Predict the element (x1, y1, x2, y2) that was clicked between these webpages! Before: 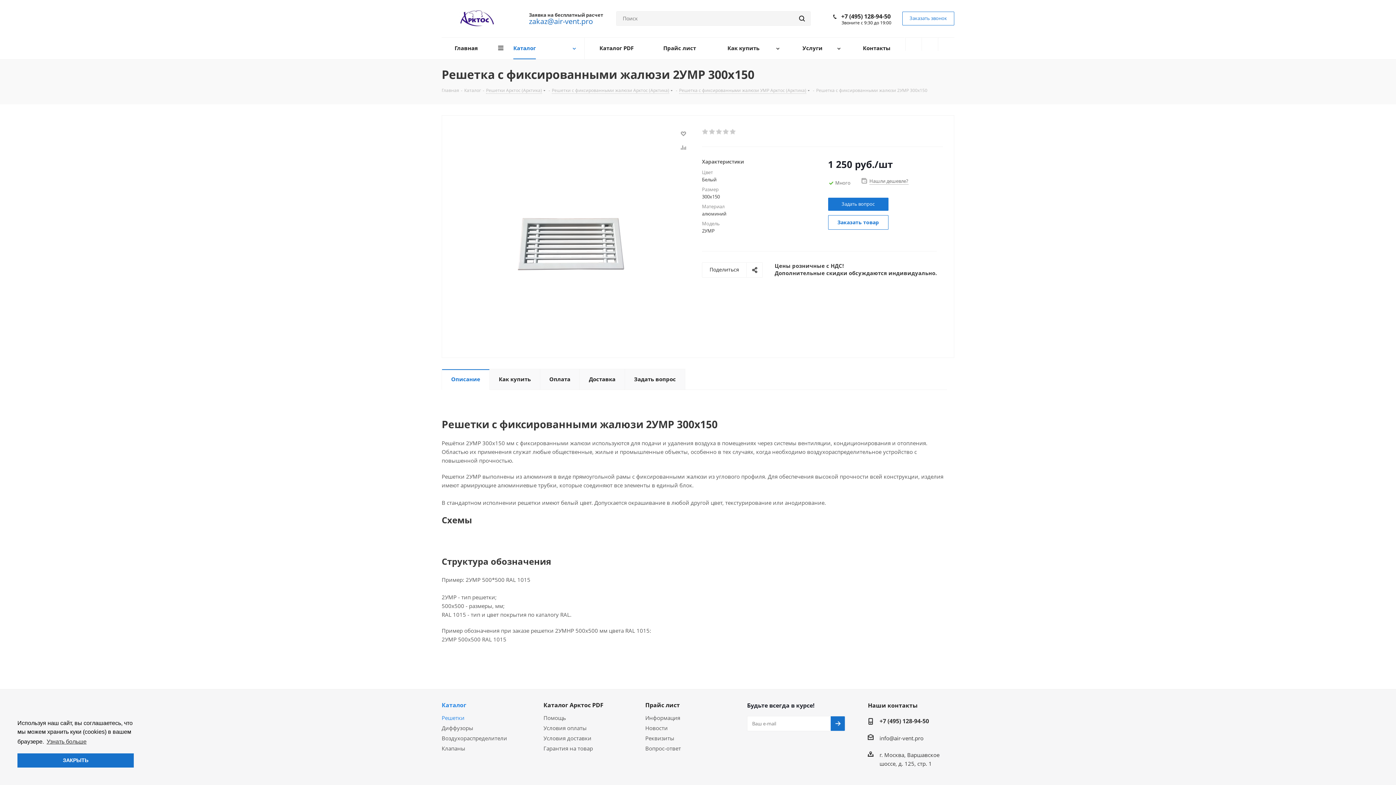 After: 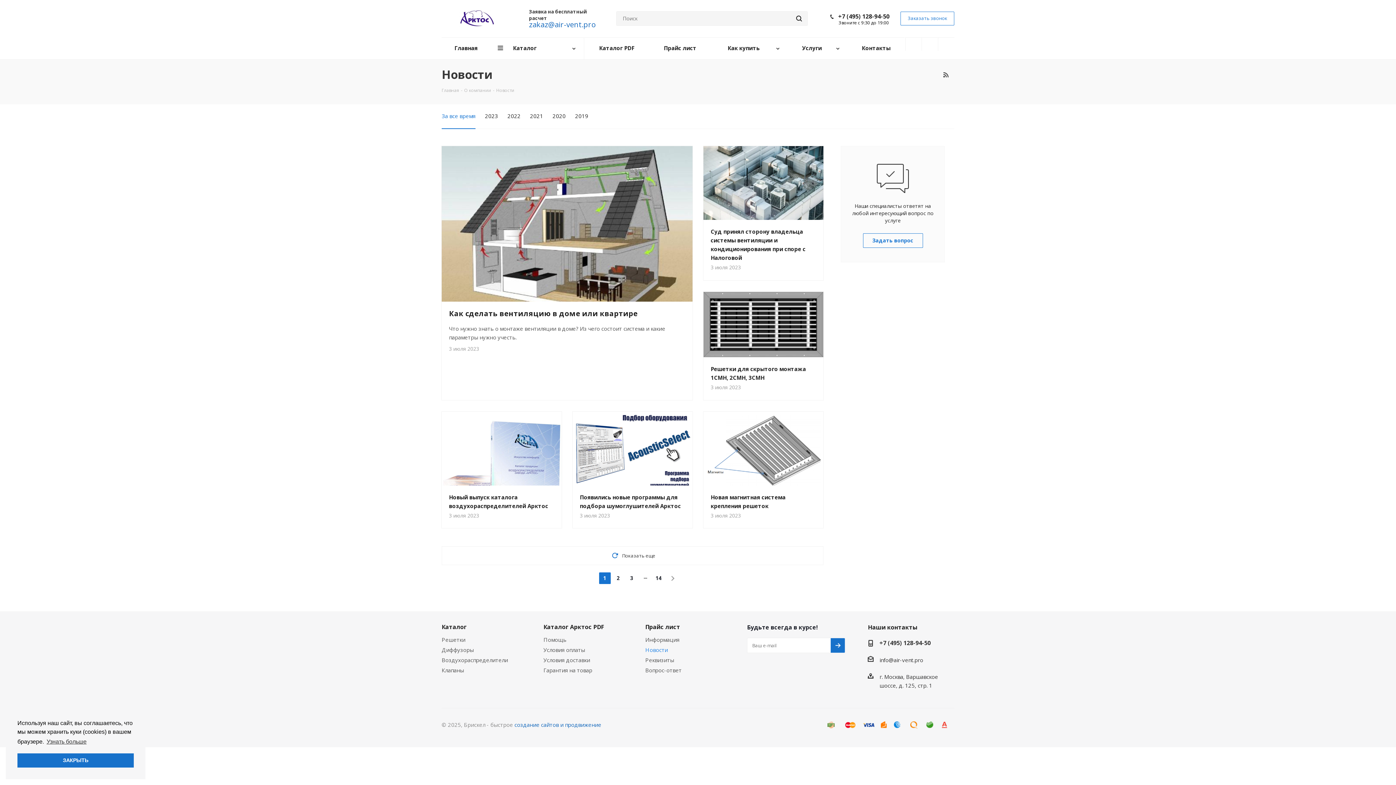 Action: bbox: (645, 724, 667, 732) label: Новости